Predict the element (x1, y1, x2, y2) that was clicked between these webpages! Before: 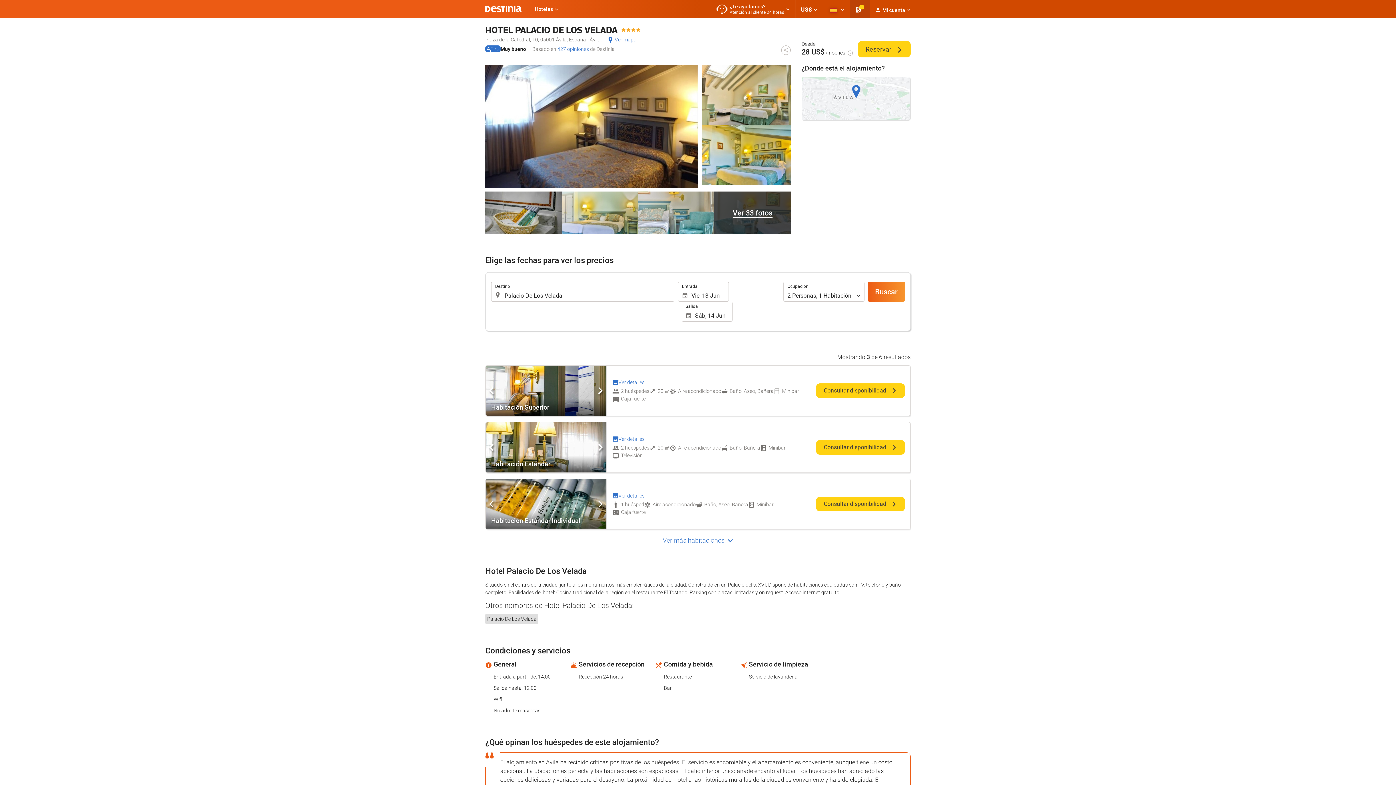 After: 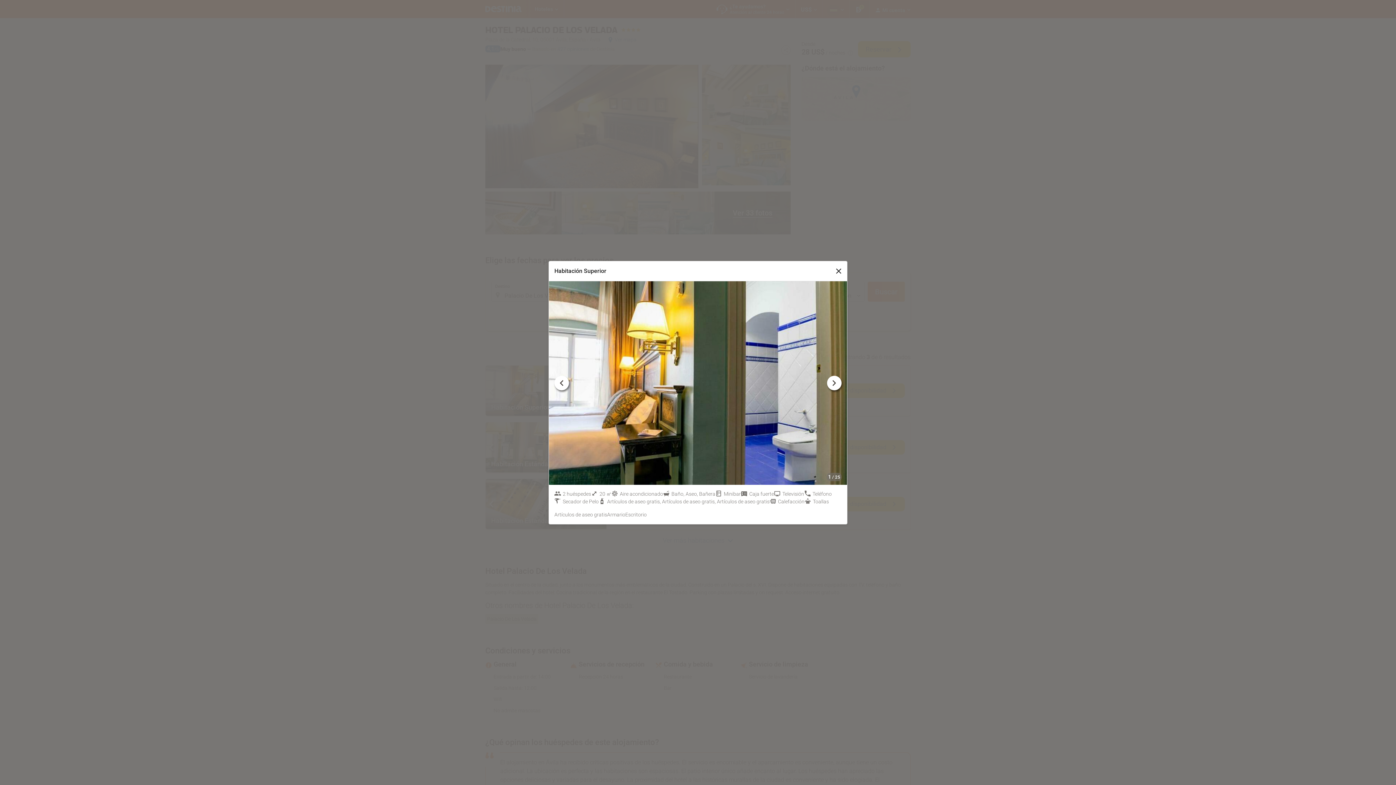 Action: label: Ver detalles bbox: (612, 378, 644, 386)